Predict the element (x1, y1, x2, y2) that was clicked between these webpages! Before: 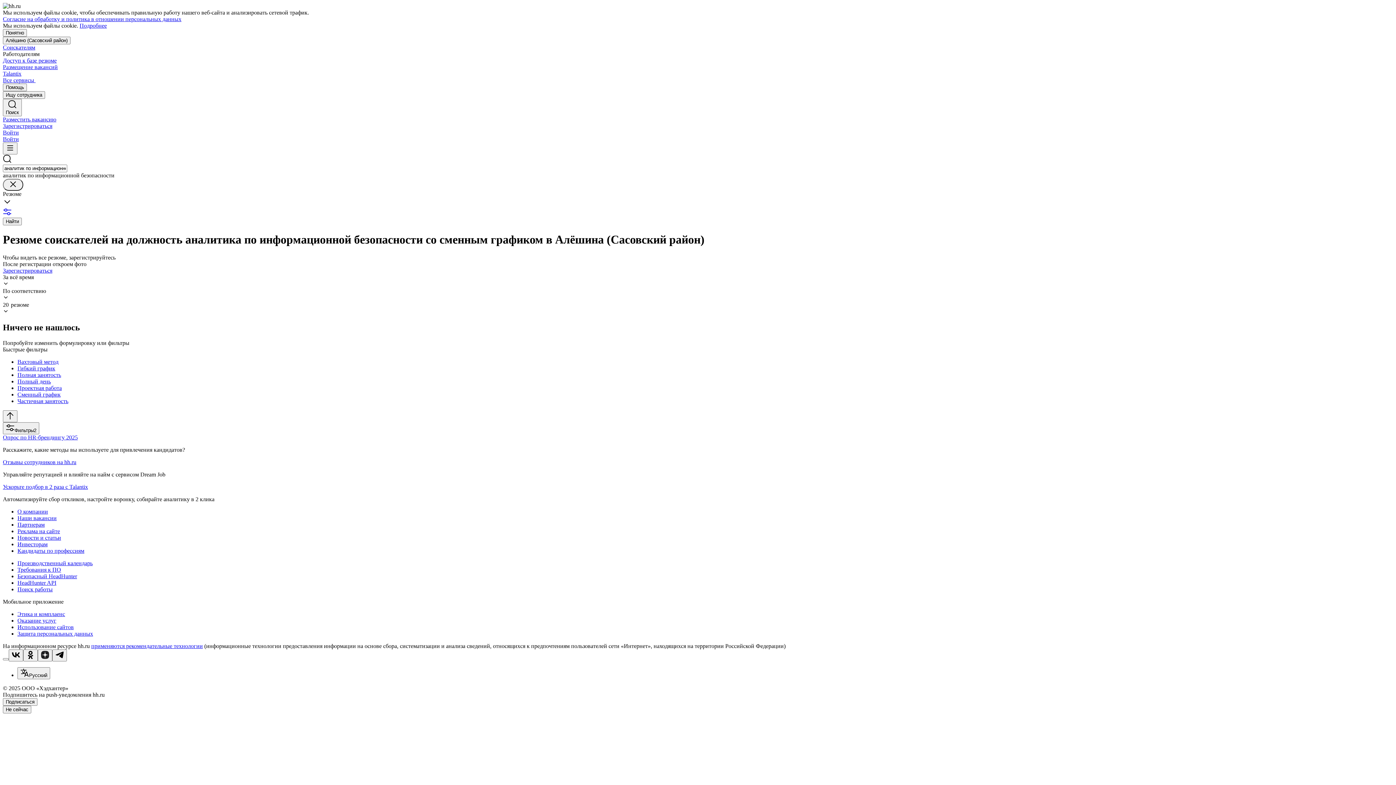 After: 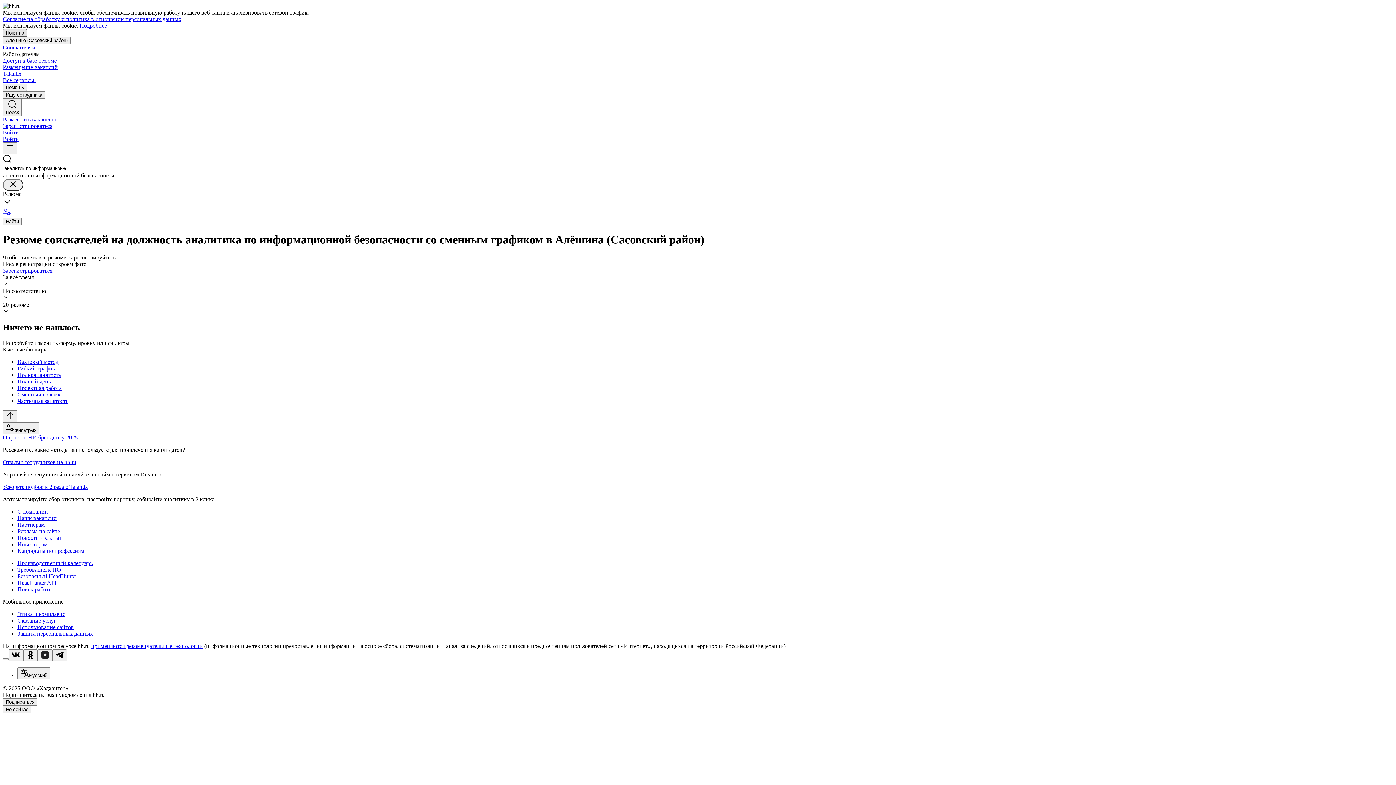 Action: bbox: (2, 29, 26, 36) label: Понятно